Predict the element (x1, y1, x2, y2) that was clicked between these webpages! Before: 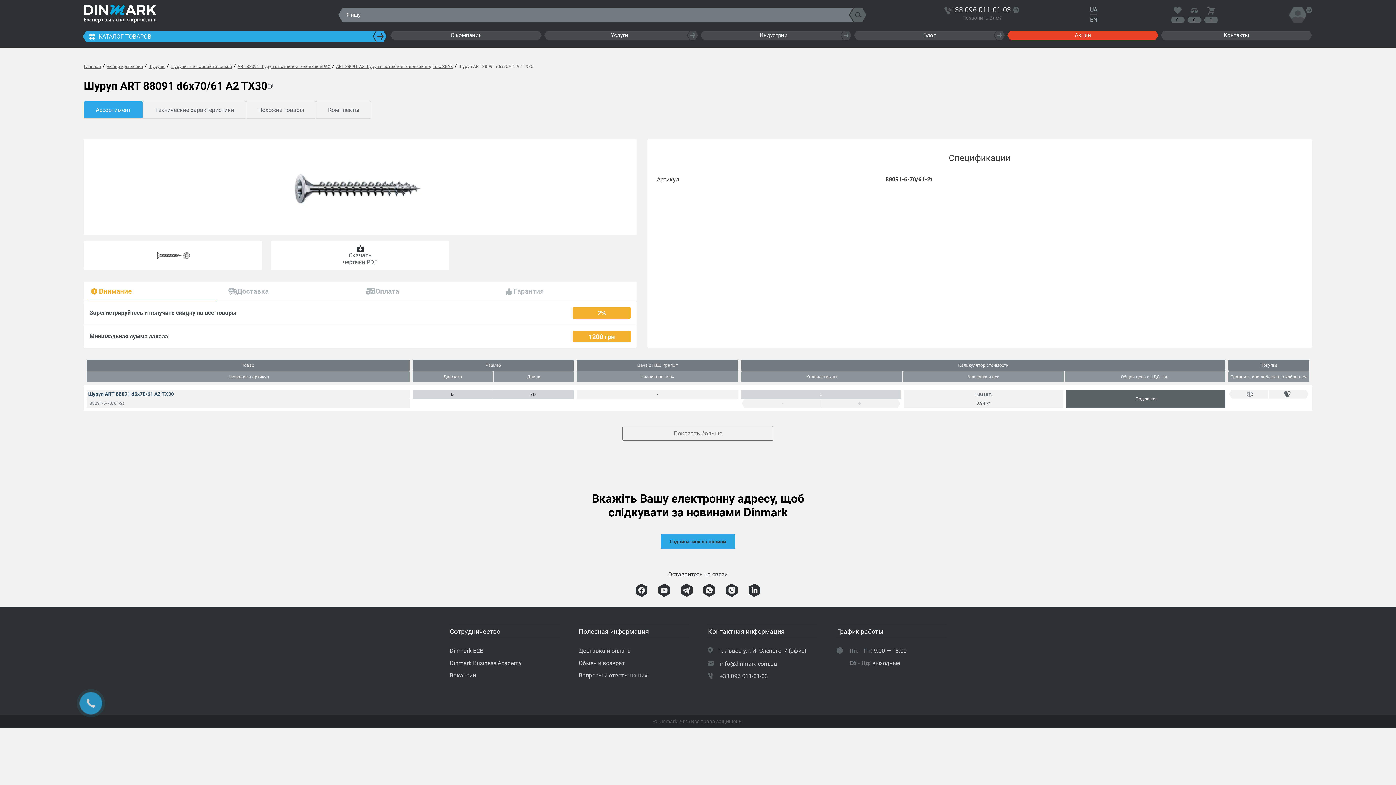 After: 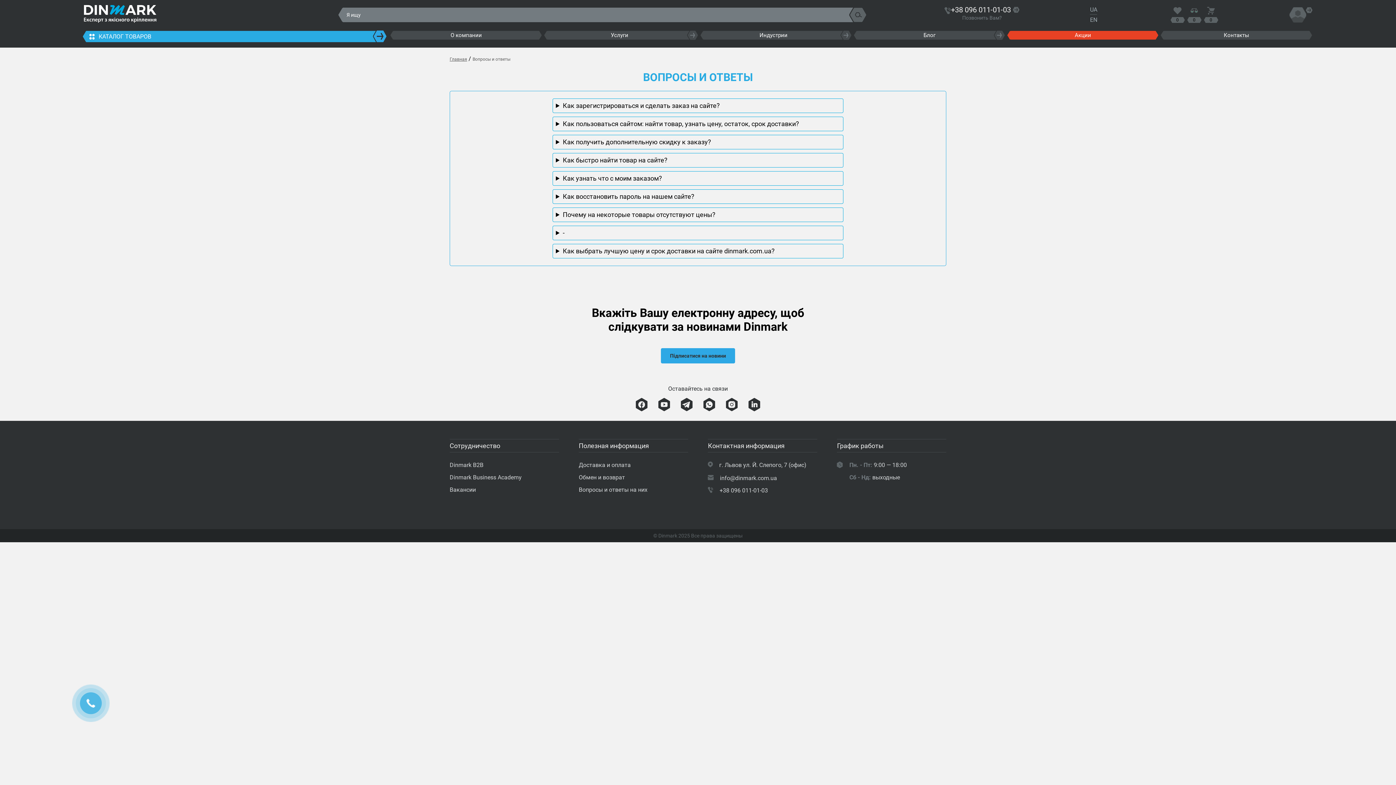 Action: bbox: (578, 672, 688, 679) label: Вопросы и ответы на них